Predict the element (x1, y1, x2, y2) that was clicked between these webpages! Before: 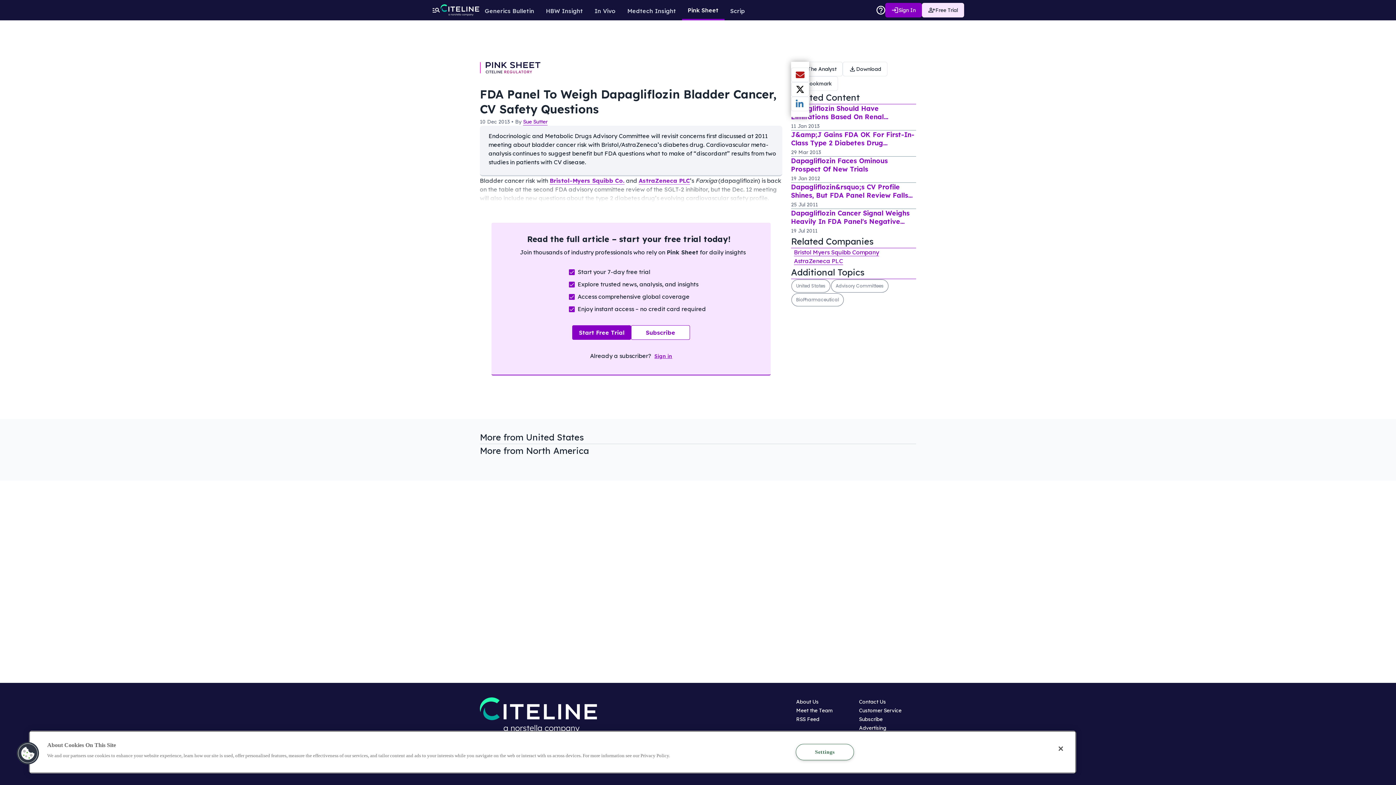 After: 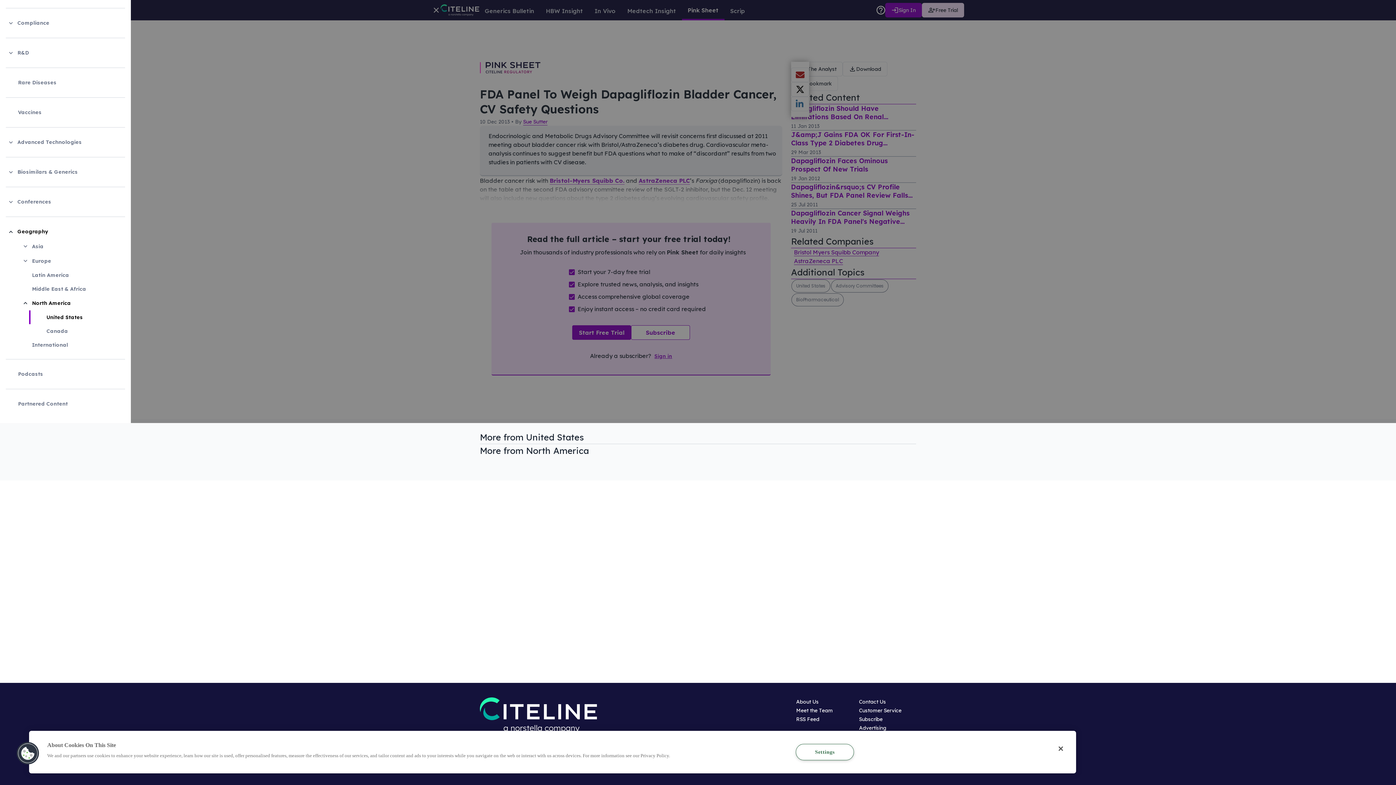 Action: label: menu-icon bbox: (432, 5, 440, 14)